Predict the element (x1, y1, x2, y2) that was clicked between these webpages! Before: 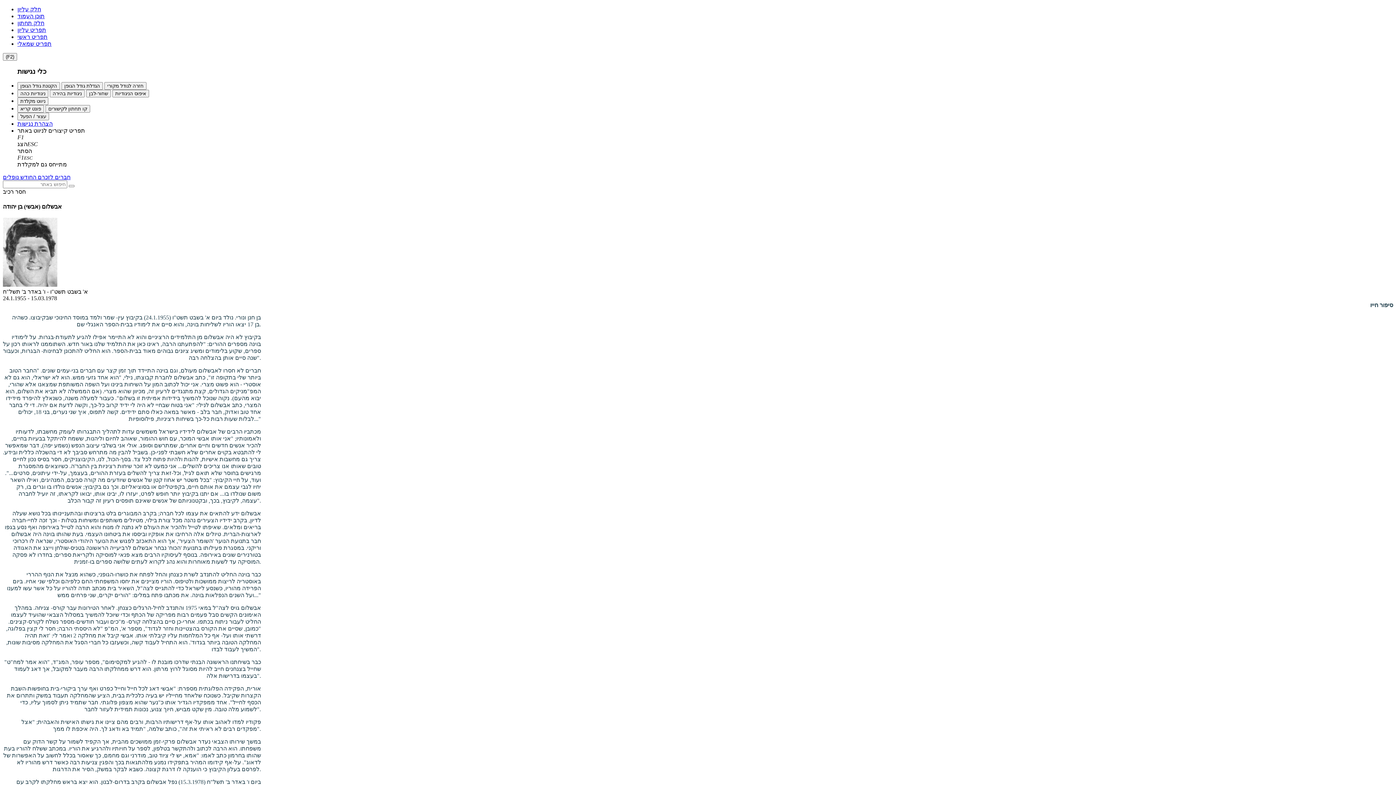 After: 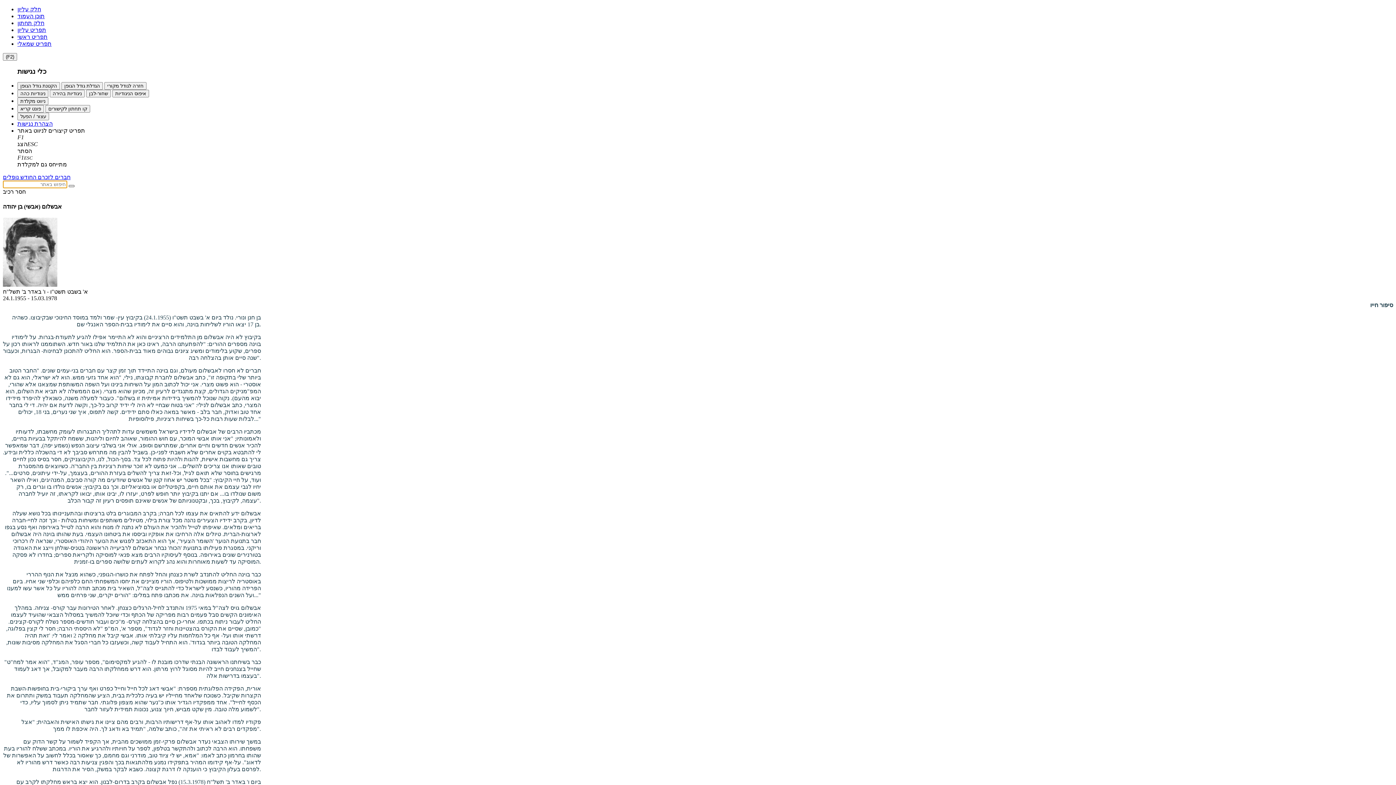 Action: bbox: (68, 185, 74, 187)